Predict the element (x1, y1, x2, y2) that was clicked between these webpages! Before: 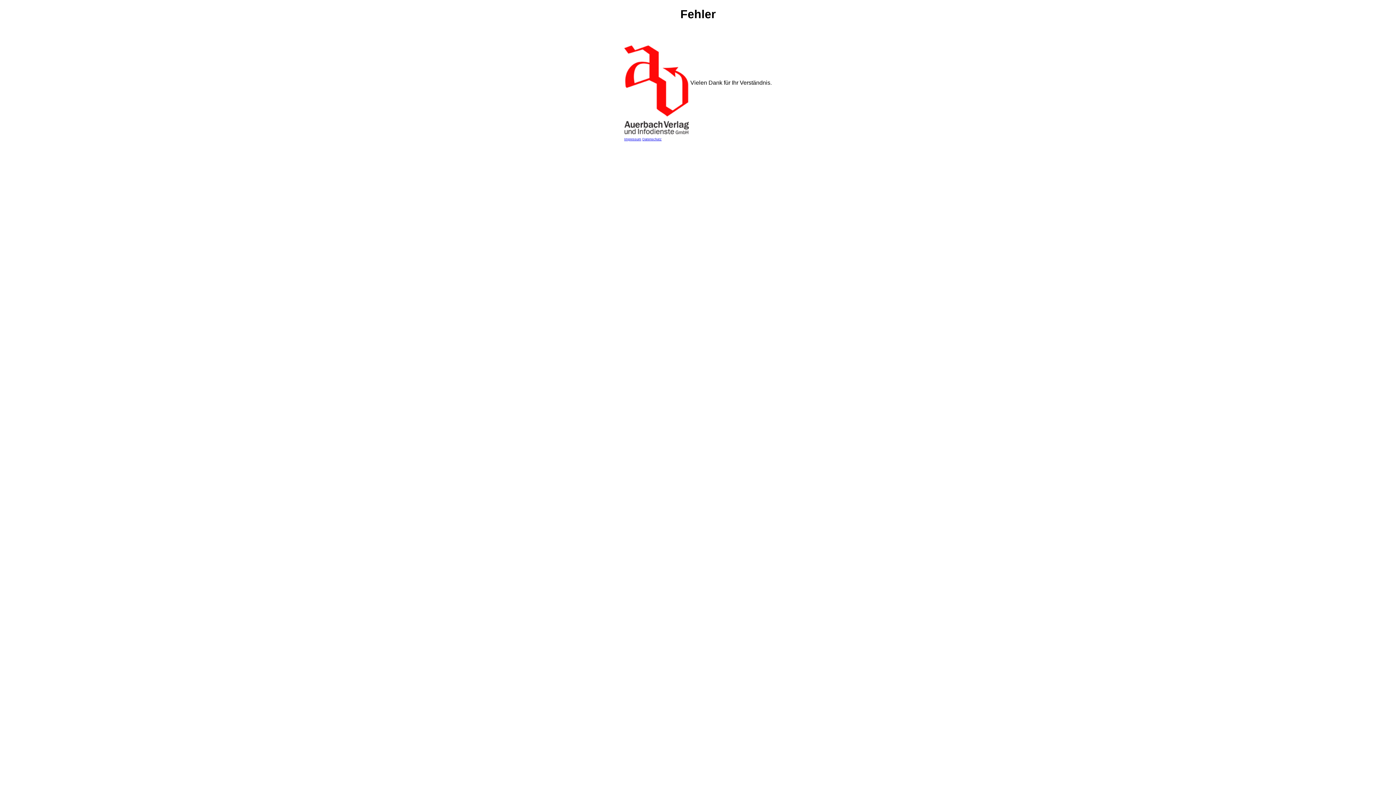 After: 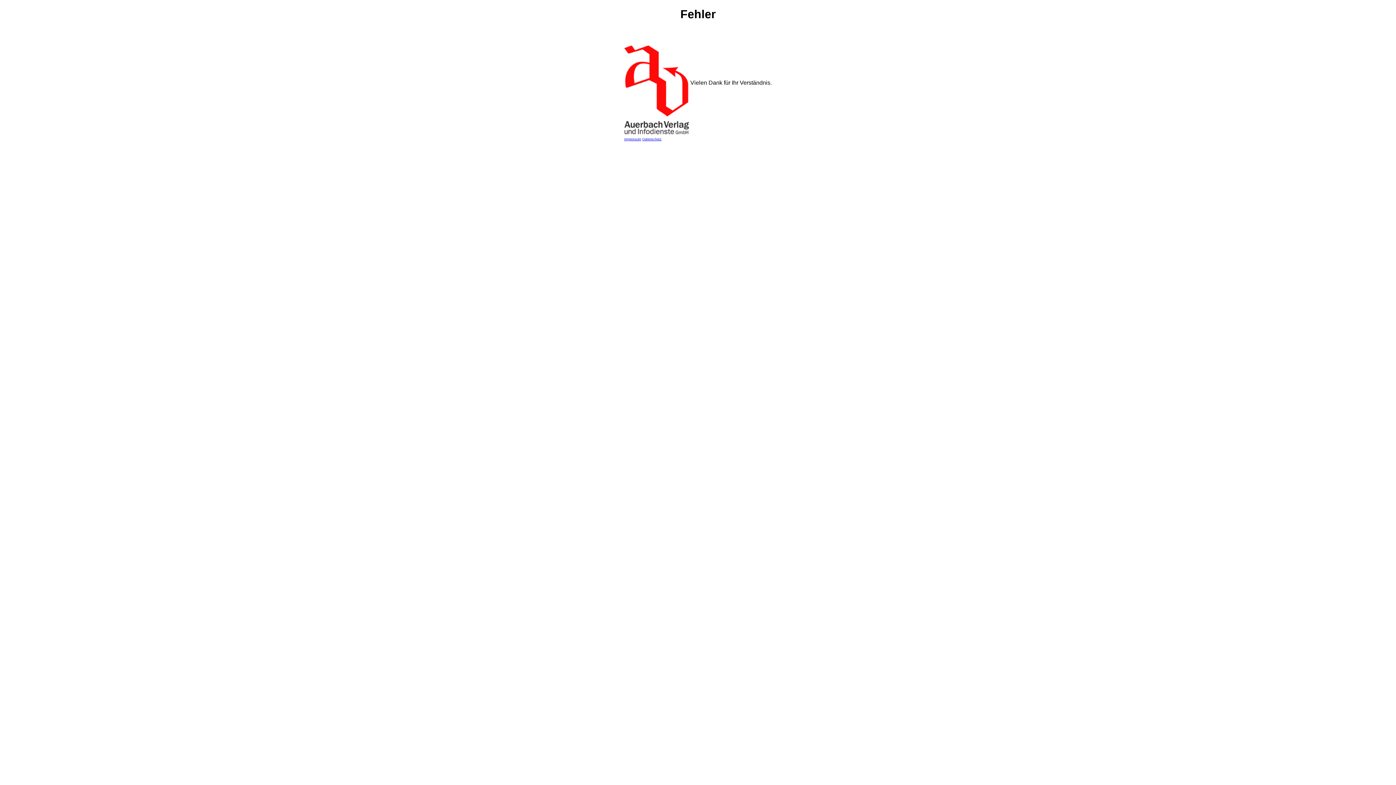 Action: bbox: (642, 137, 661, 141) label: Datenschutz